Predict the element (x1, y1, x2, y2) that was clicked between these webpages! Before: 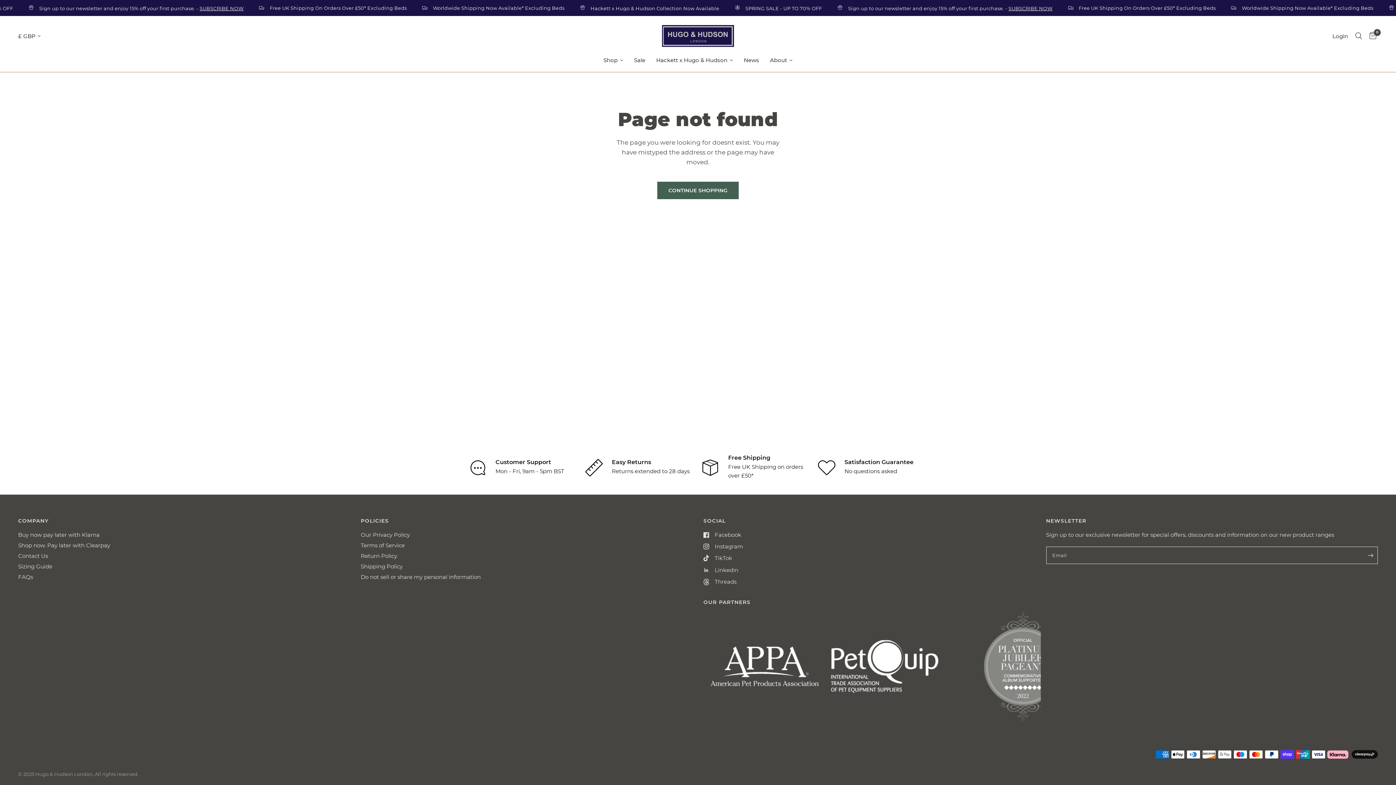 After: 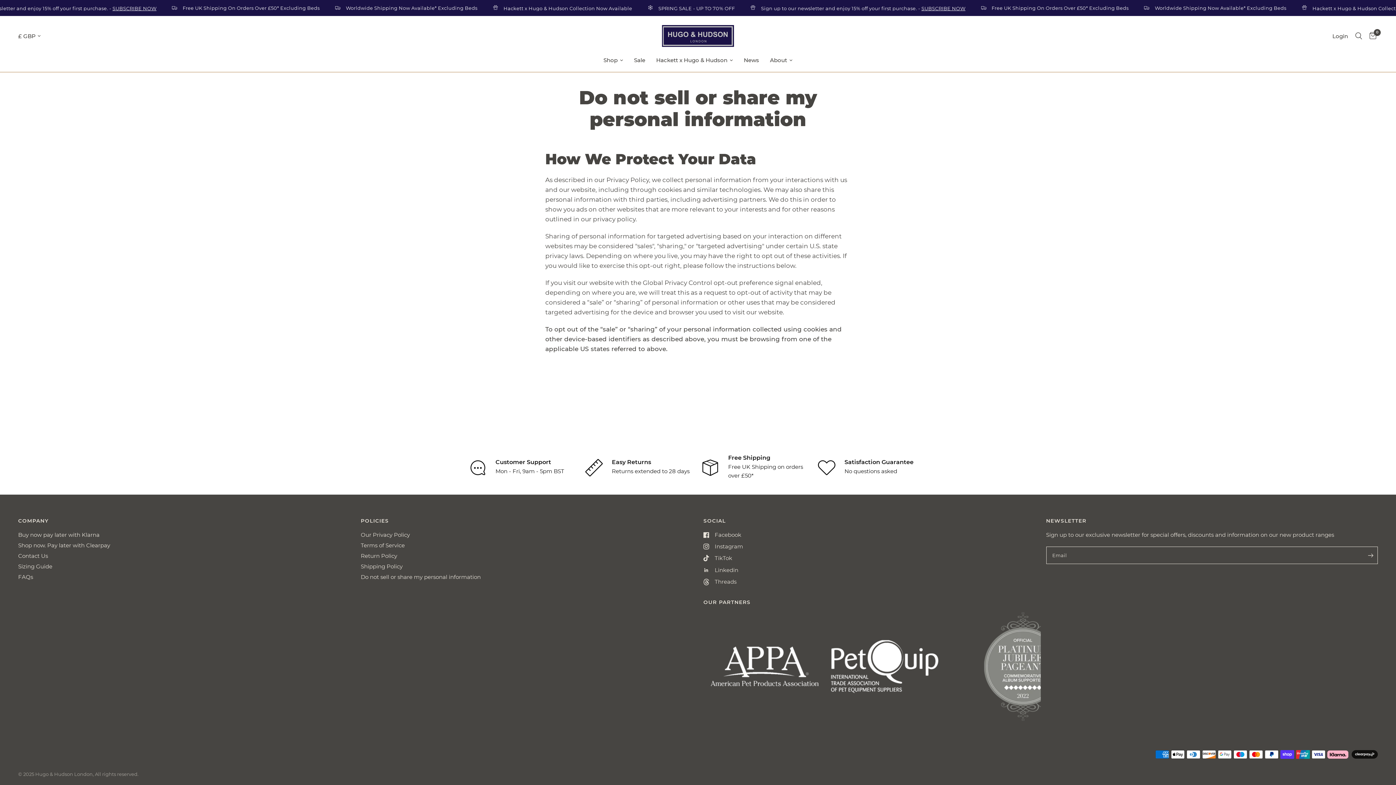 Action: label: Do not sell or share my personal information bbox: (360, 573, 480, 580)